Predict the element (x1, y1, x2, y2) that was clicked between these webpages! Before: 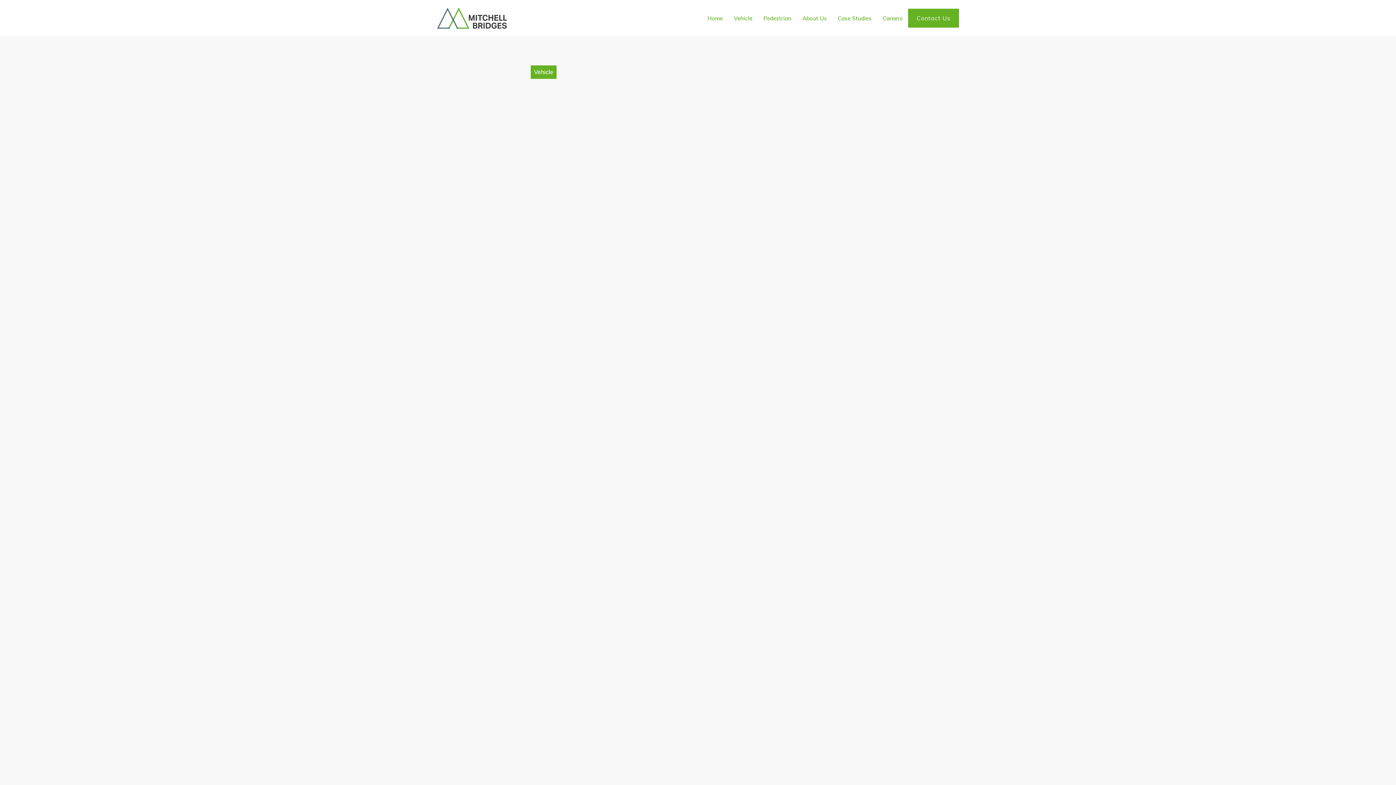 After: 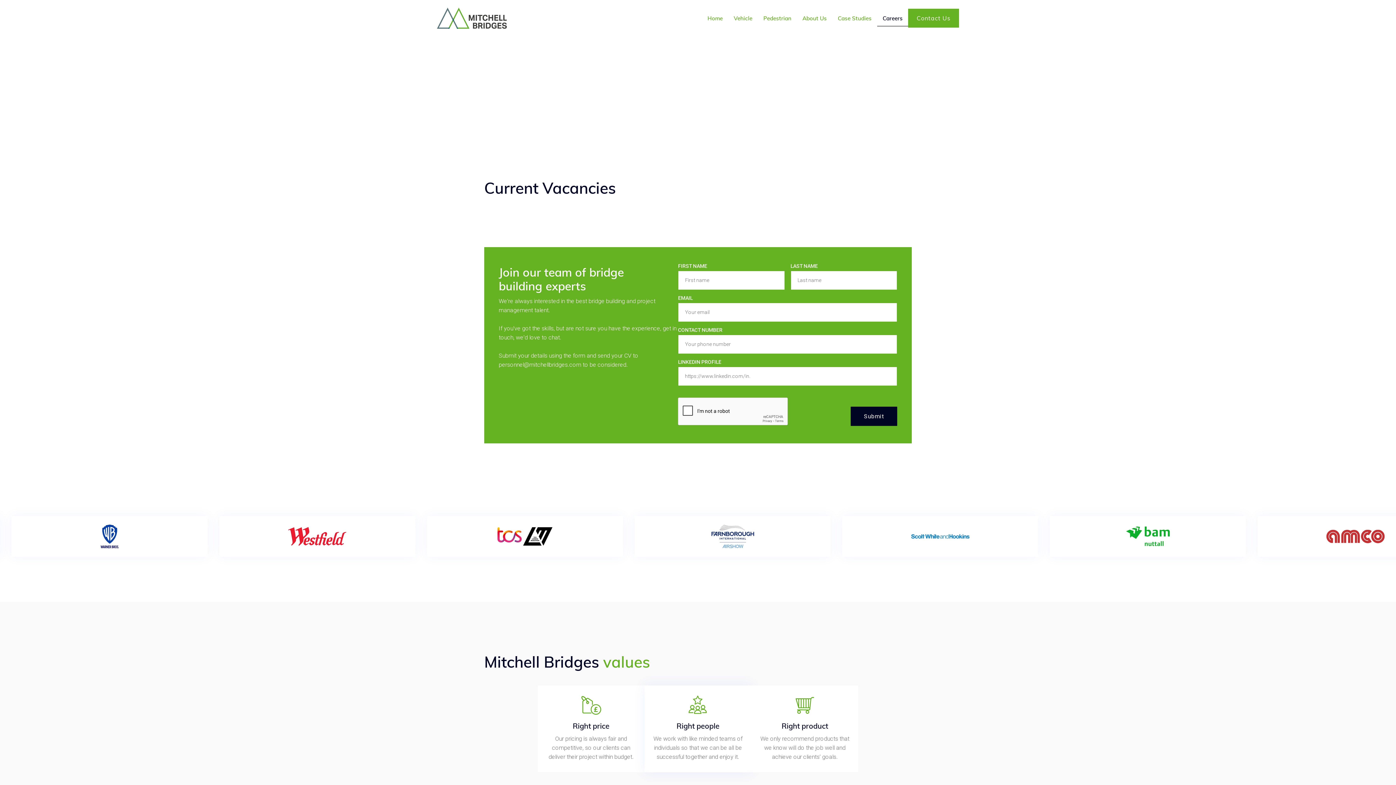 Action: label: Careers bbox: (877, 10, 908, 25)